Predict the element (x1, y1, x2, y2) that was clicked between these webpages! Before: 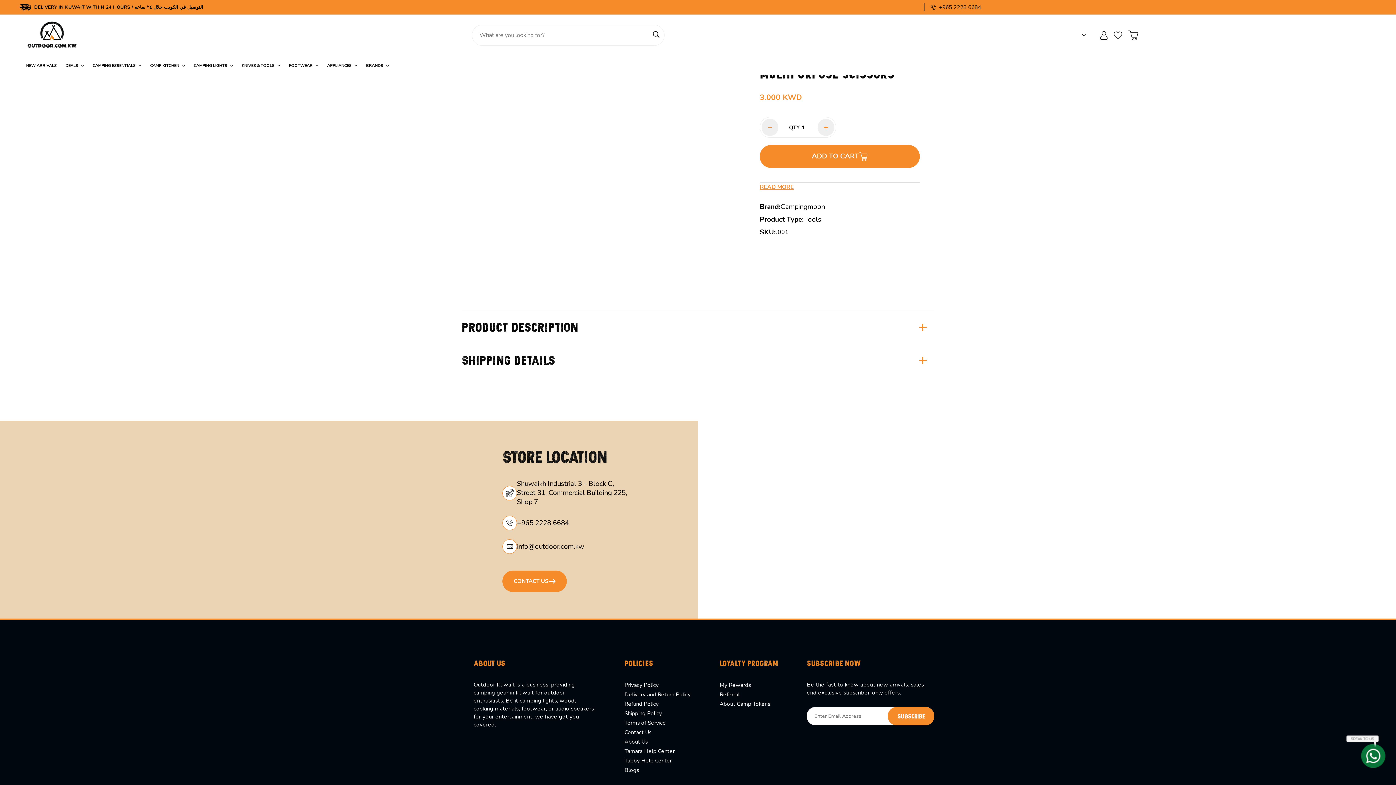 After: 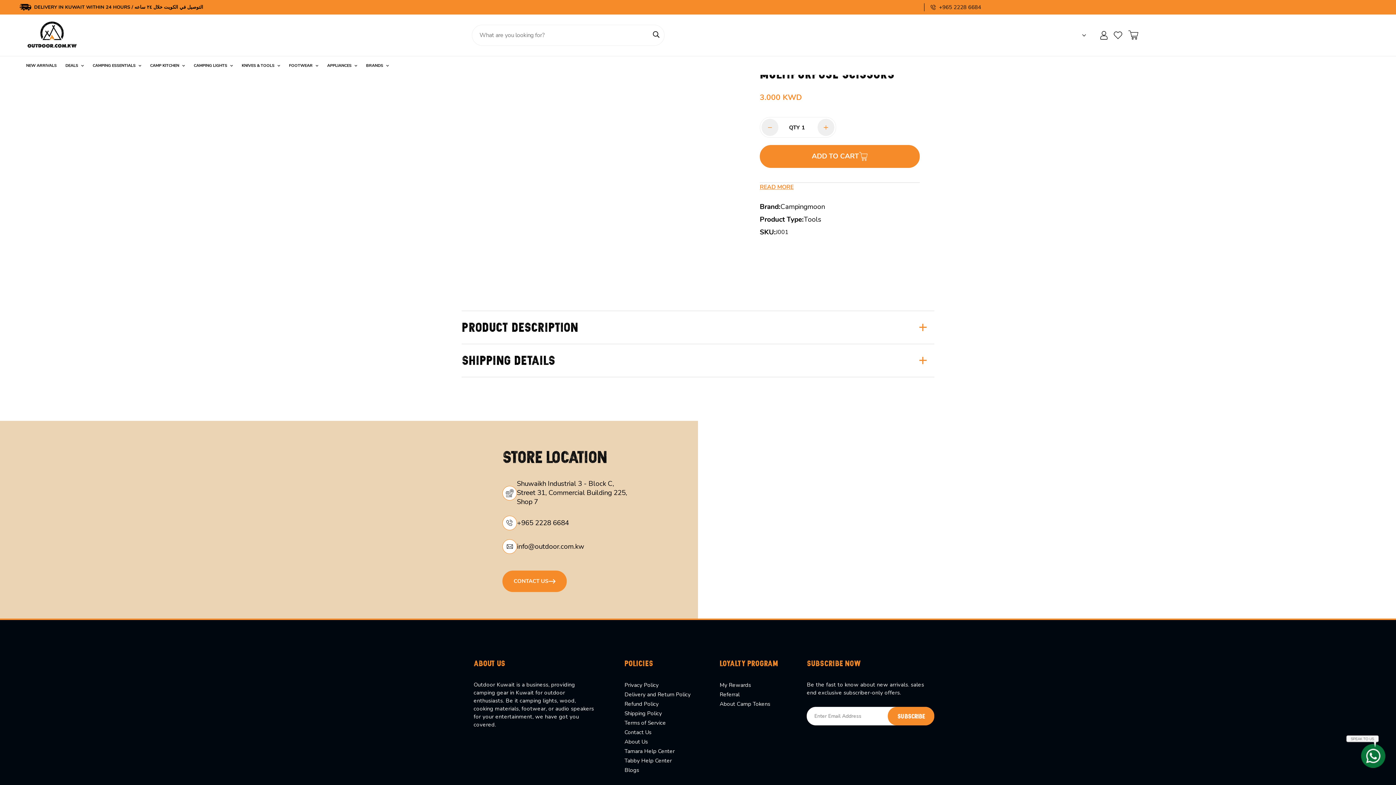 Action: label: CONTACT US bbox: (502, 570, 566, 592)